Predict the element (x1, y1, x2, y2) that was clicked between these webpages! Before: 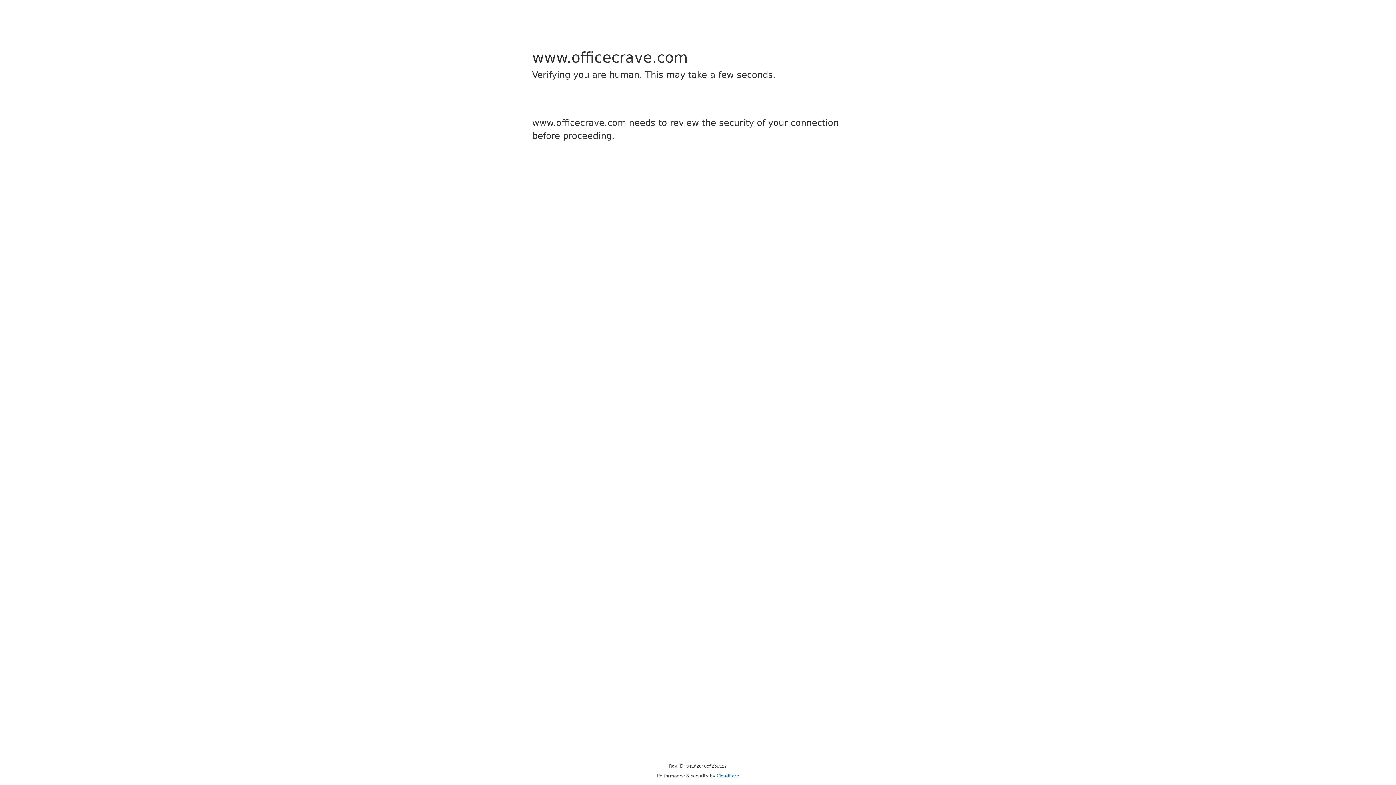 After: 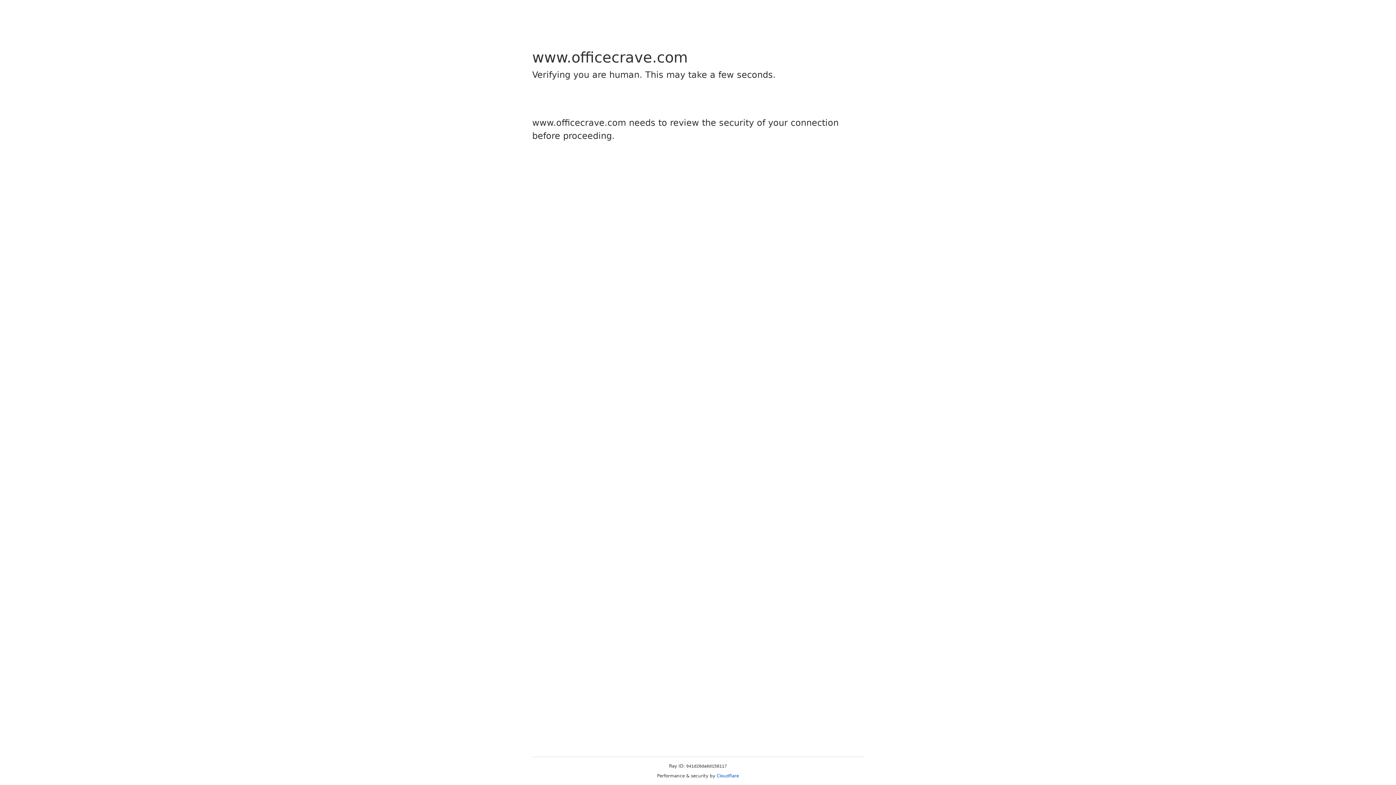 Action: bbox: (716, 773, 739, 778) label: Cloudflare